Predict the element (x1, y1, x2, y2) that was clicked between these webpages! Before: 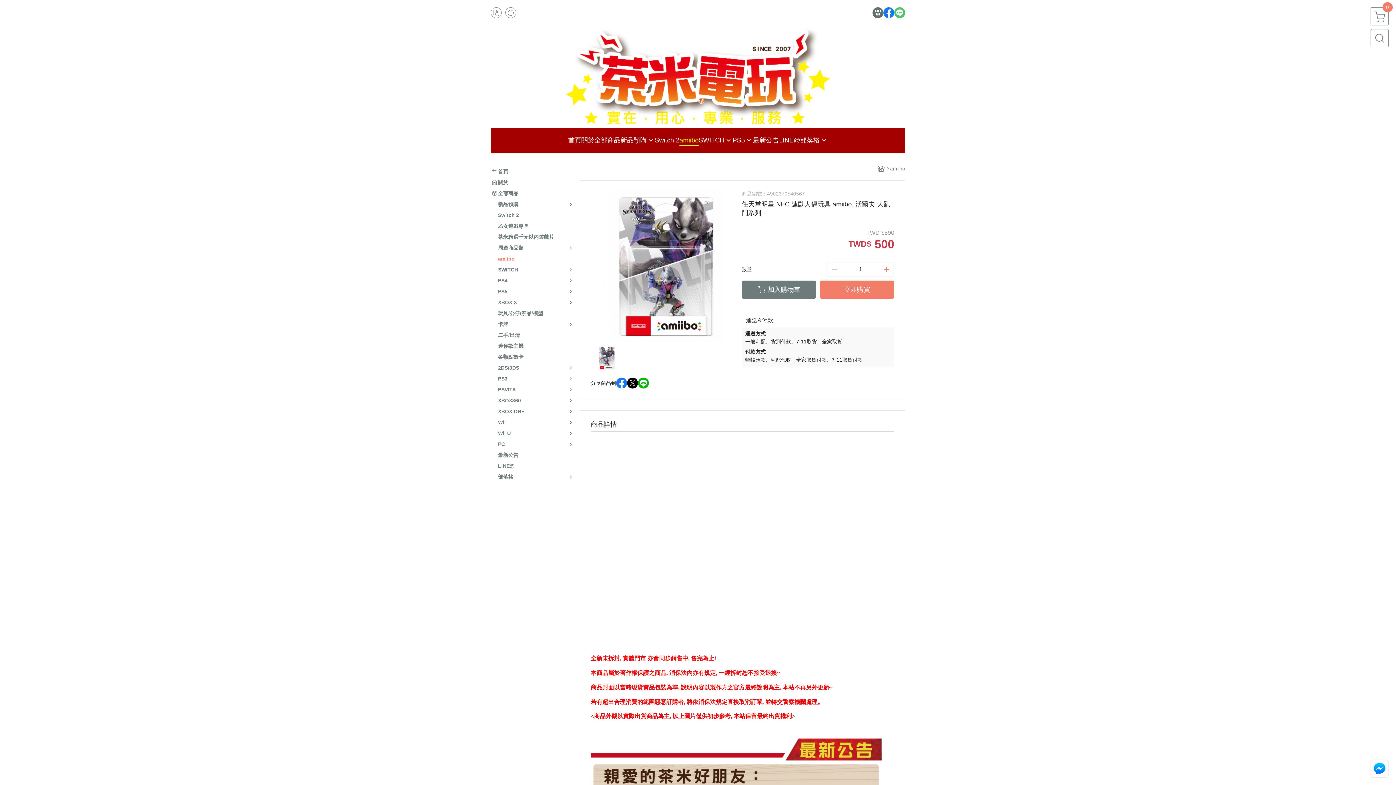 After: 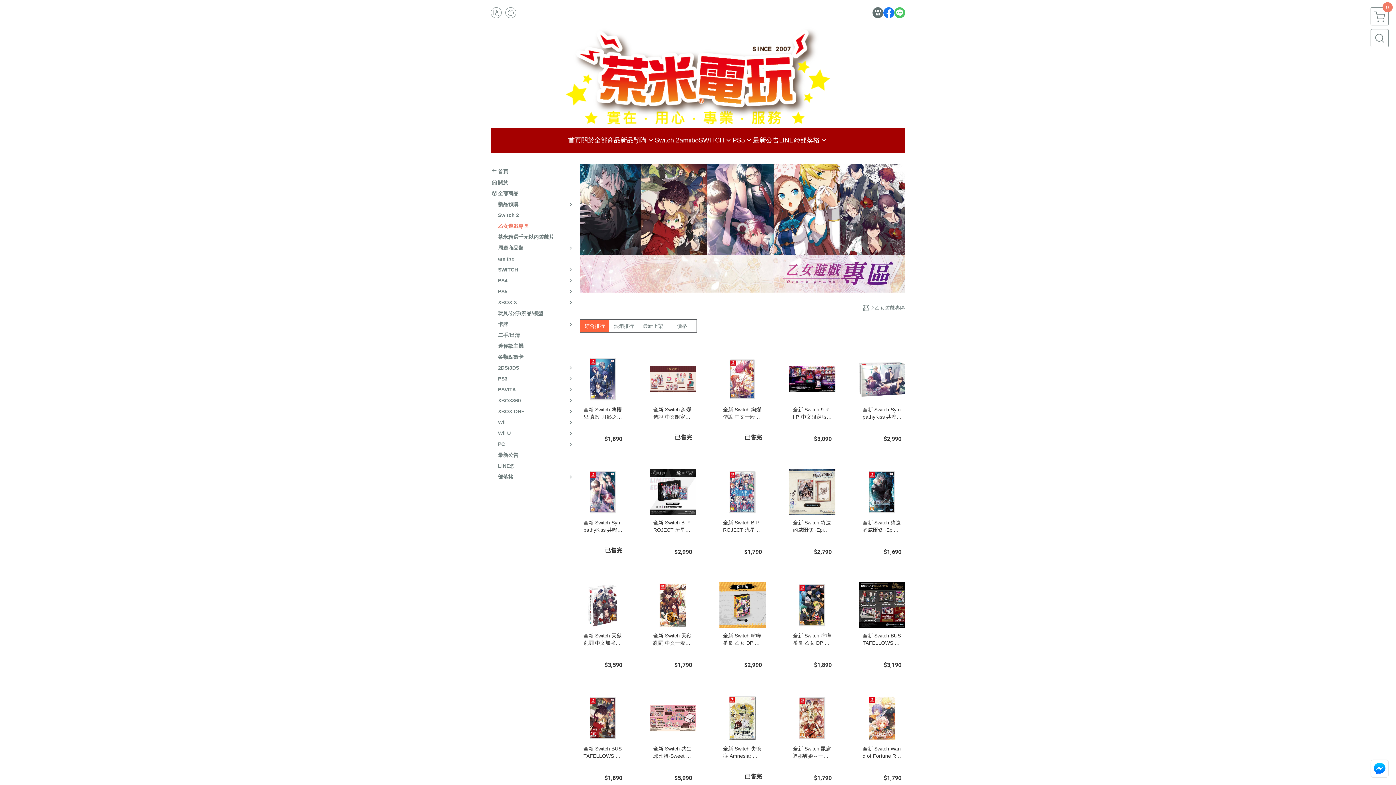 Action: bbox: (498, 222, 528, 229) label: 乙女遊戲專區